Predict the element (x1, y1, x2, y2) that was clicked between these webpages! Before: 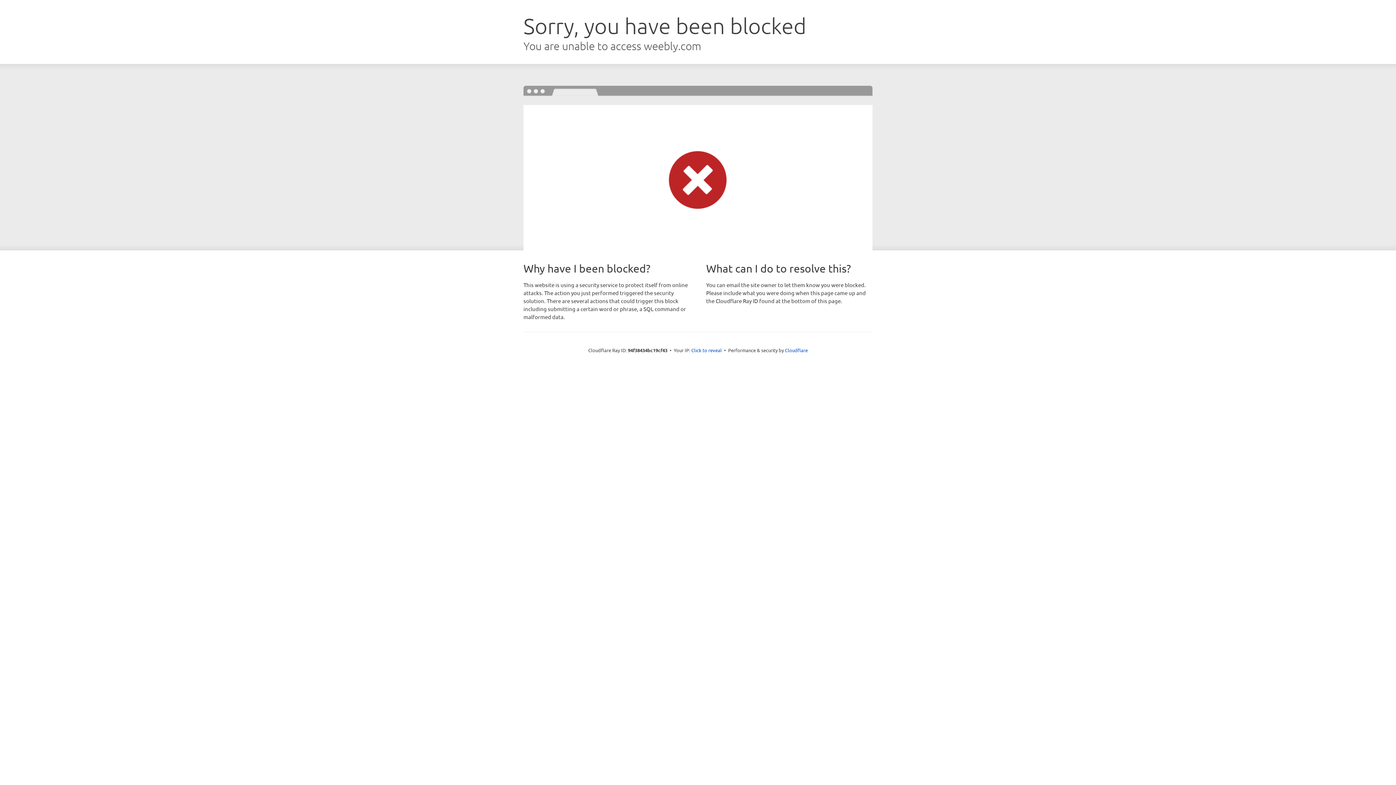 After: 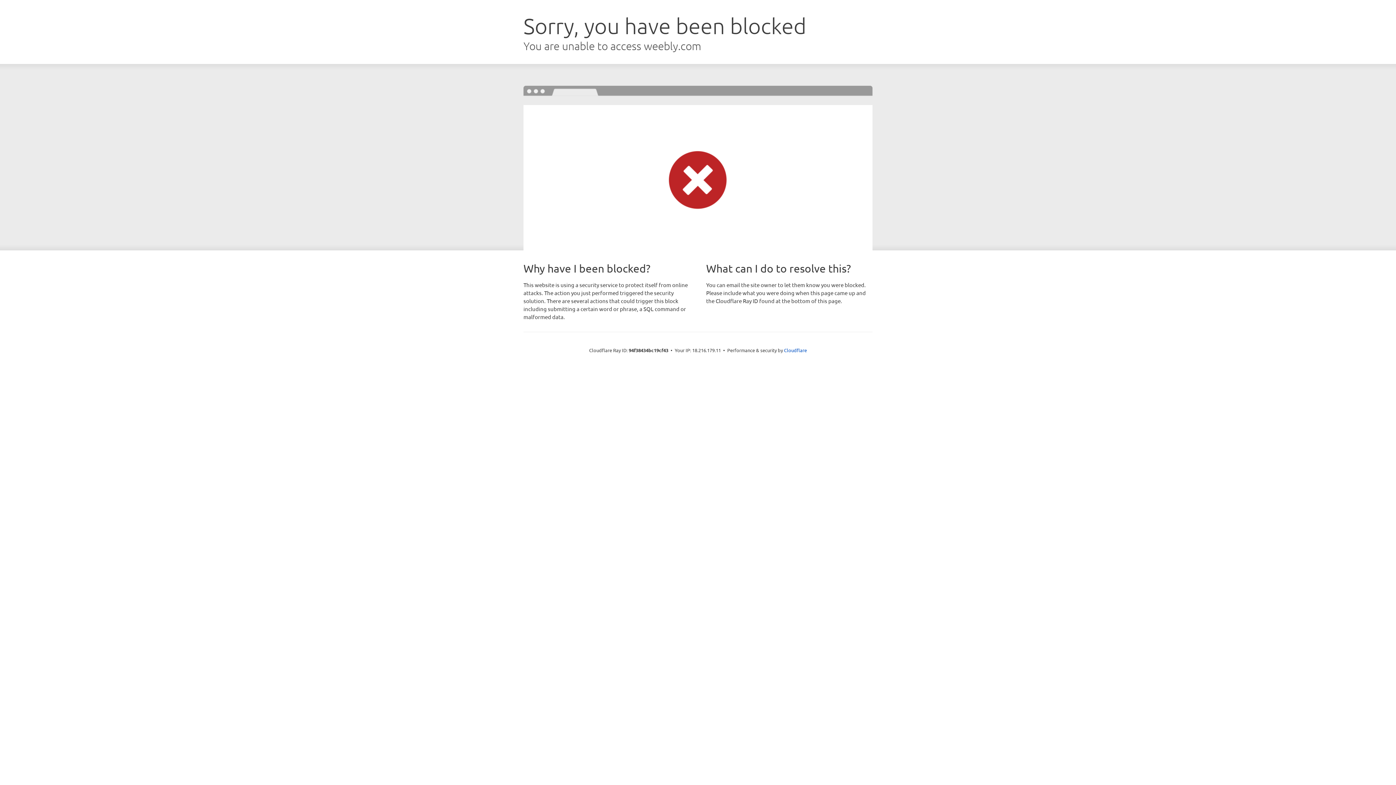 Action: label: Click to reveal bbox: (691, 346, 722, 353)